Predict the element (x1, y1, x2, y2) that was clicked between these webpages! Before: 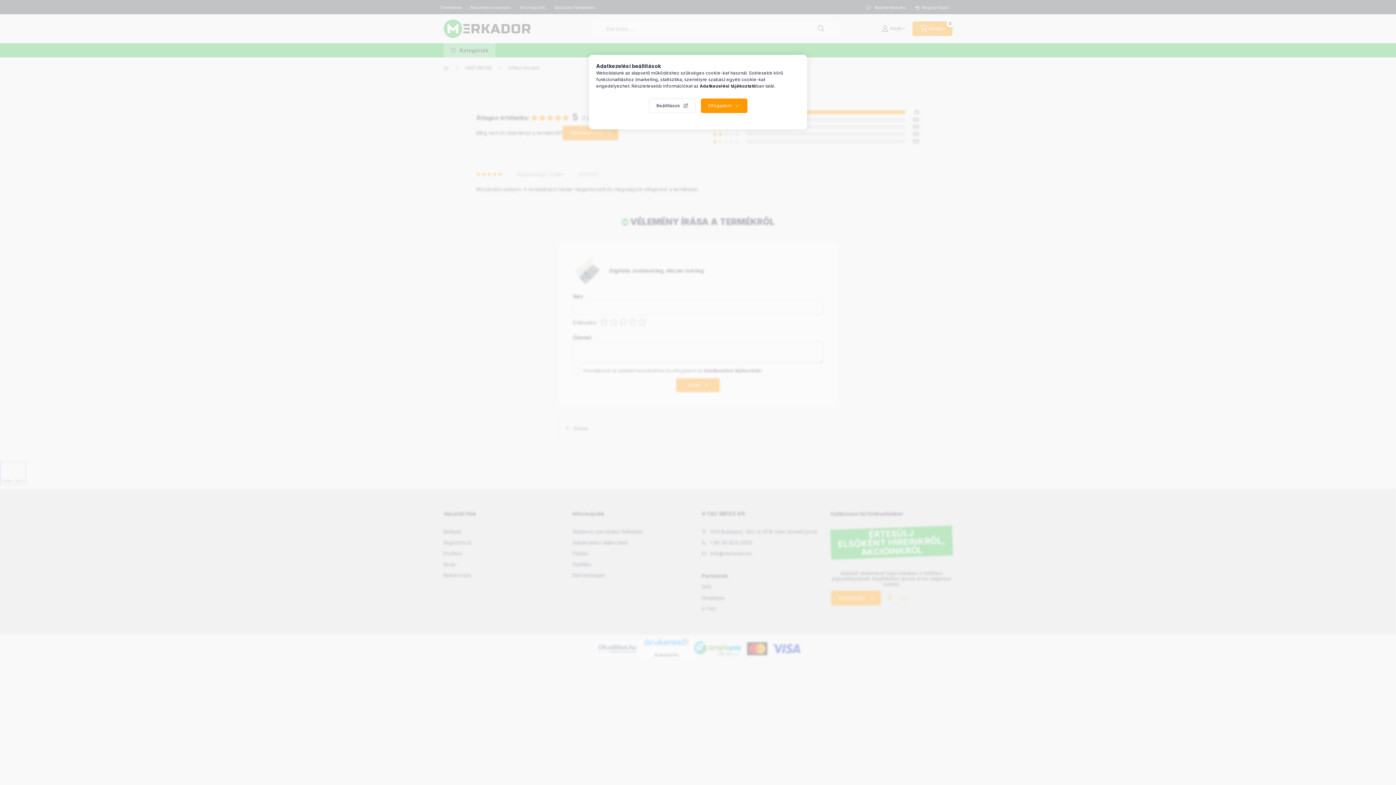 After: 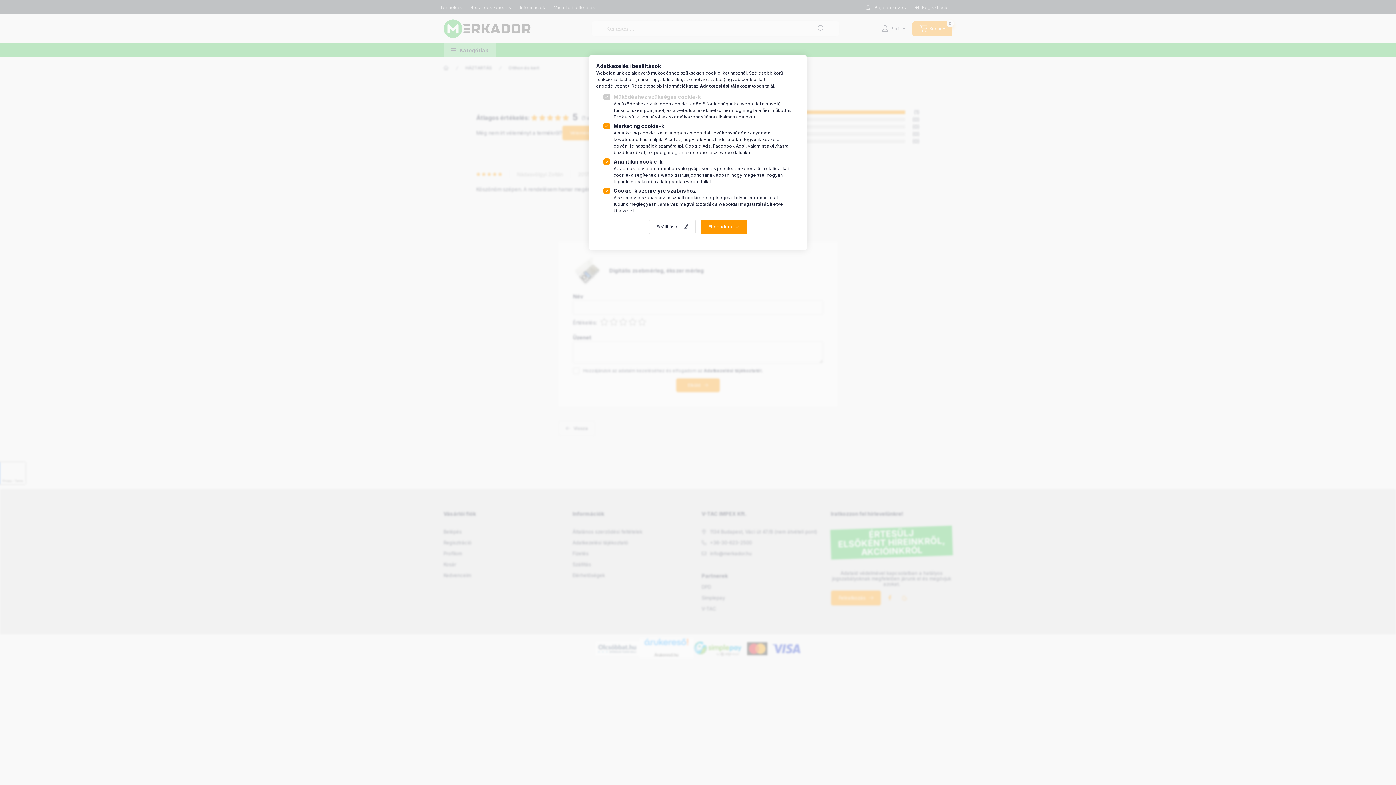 Action: bbox: (648, 98, 695, 113) label: Beállítások